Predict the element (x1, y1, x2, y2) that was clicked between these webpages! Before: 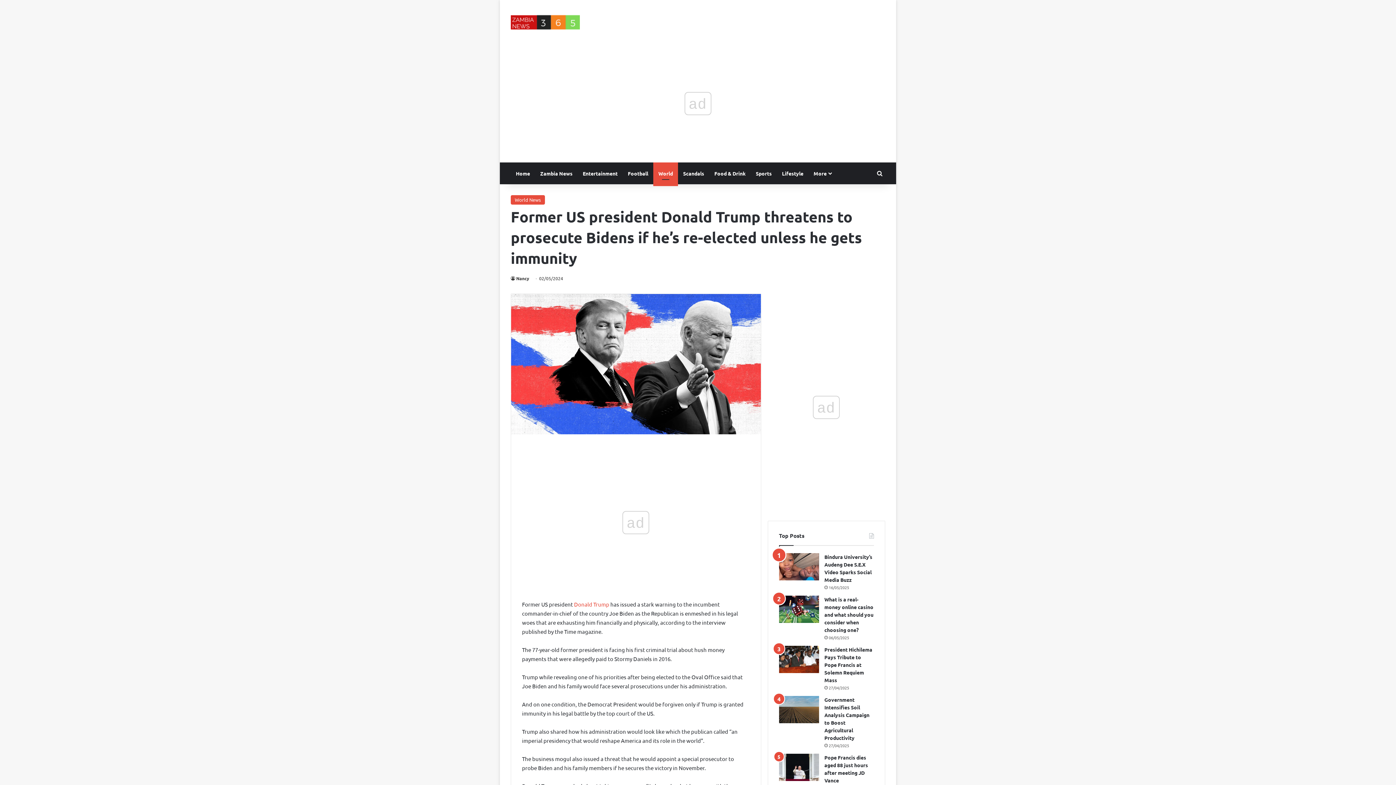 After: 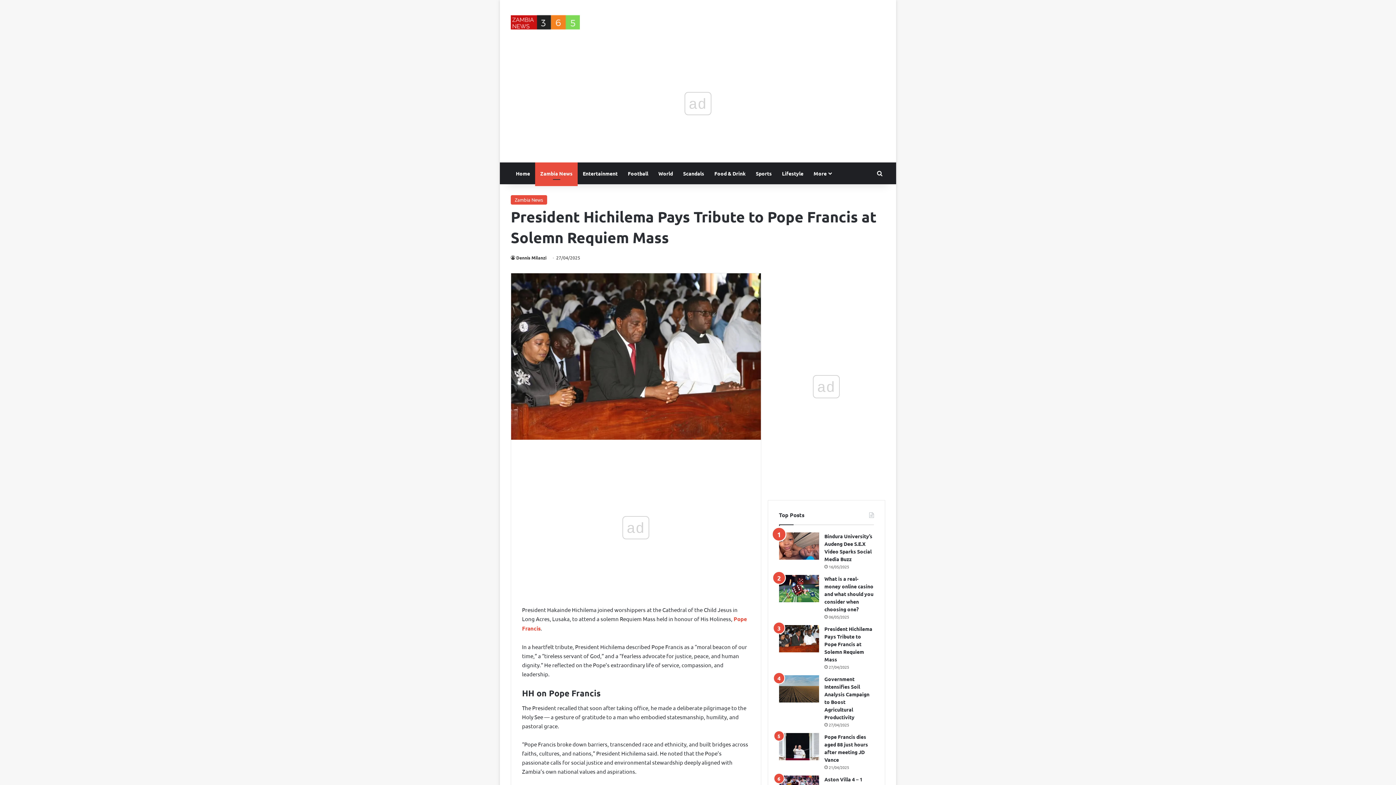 Action: label: President Hichilema Pays Tribute to Pope Francis at Solemn Requiem Mass bbox: (824, 646, 872, 683)